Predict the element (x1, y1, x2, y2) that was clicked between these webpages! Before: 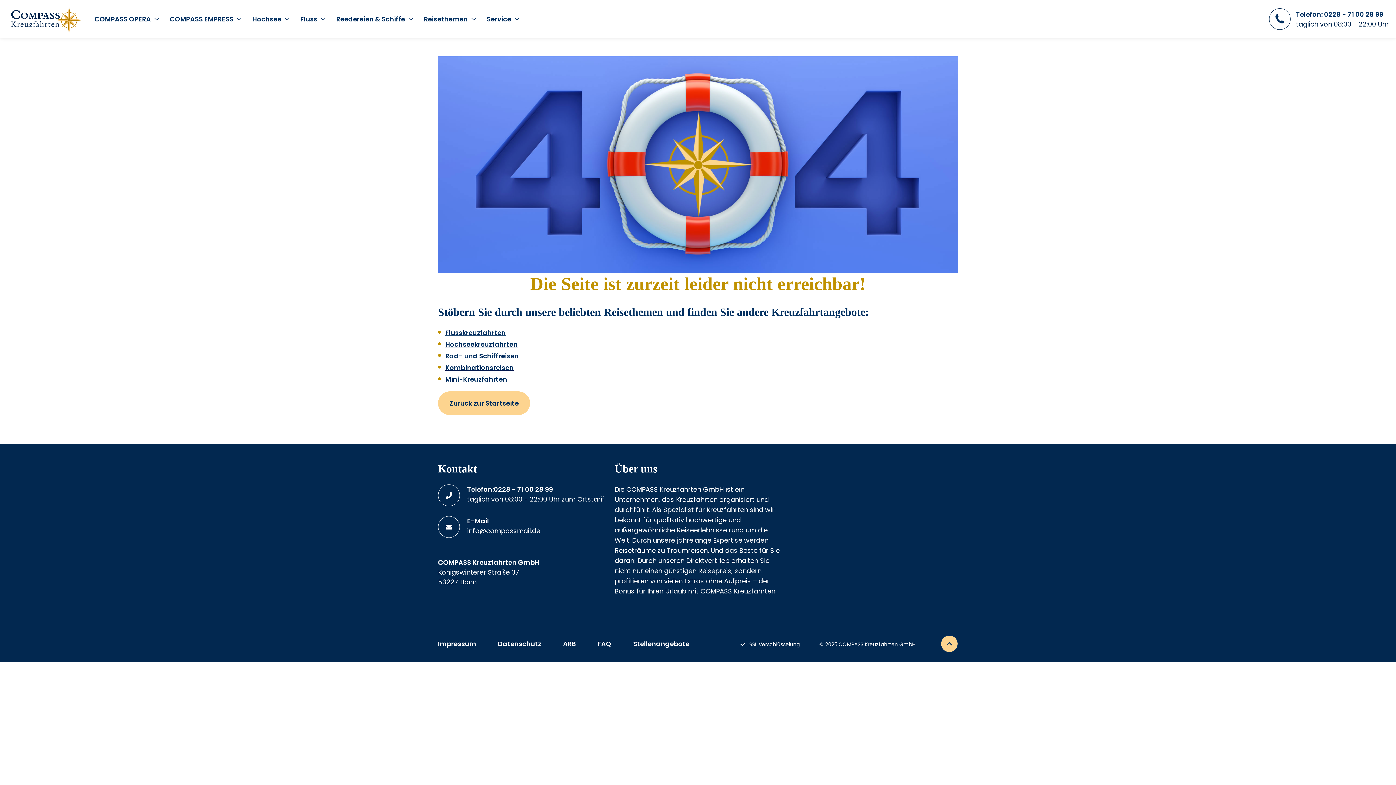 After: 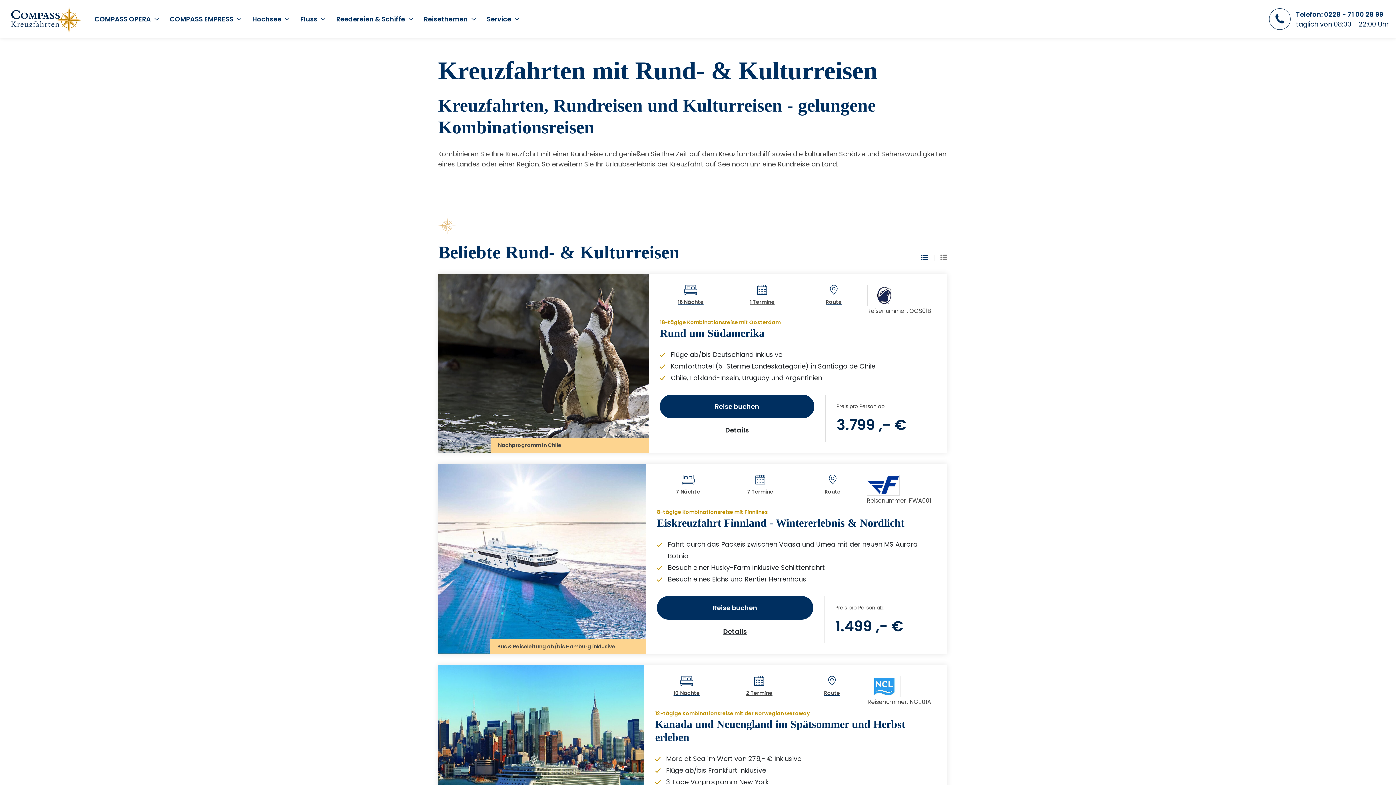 Action: label: Kombinationsreisen bbox: (445, 363, 513, 372)